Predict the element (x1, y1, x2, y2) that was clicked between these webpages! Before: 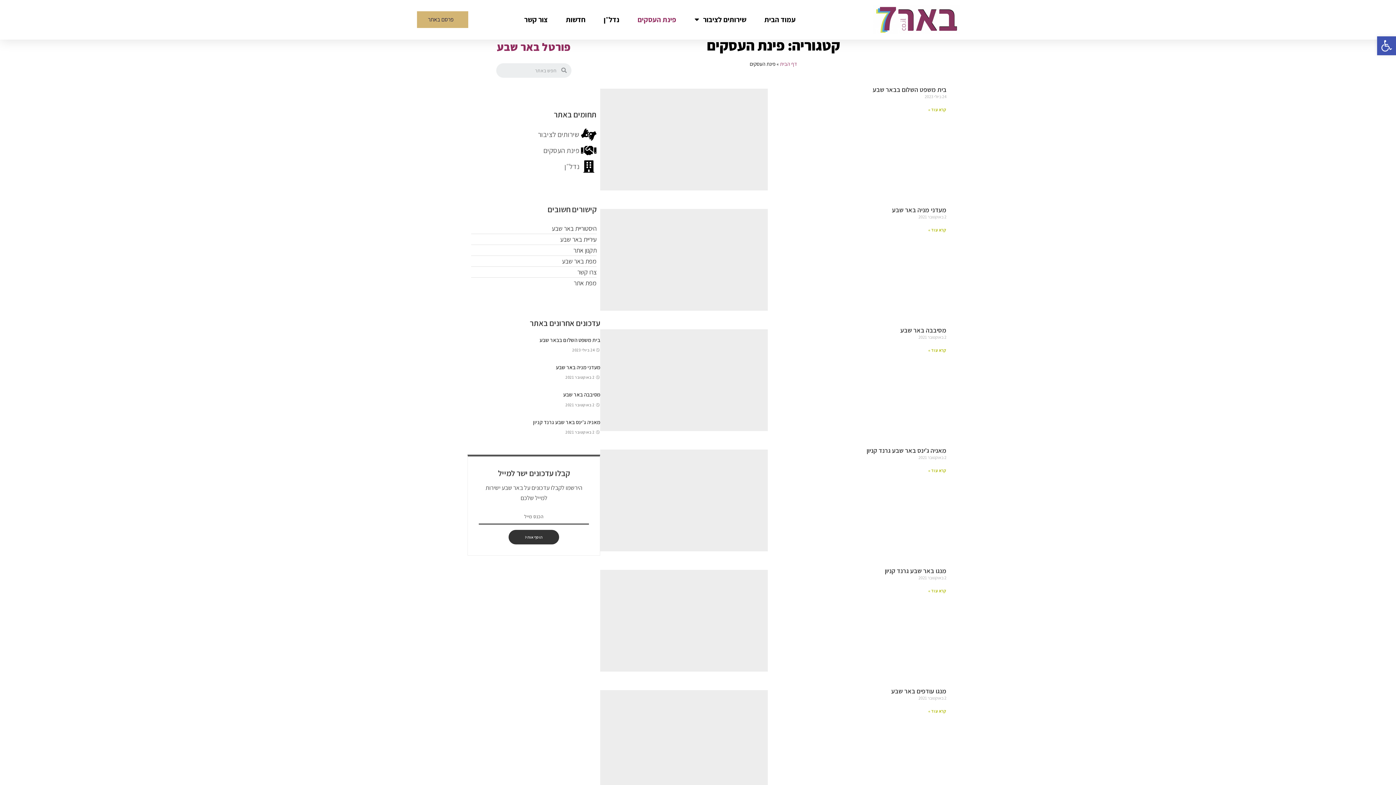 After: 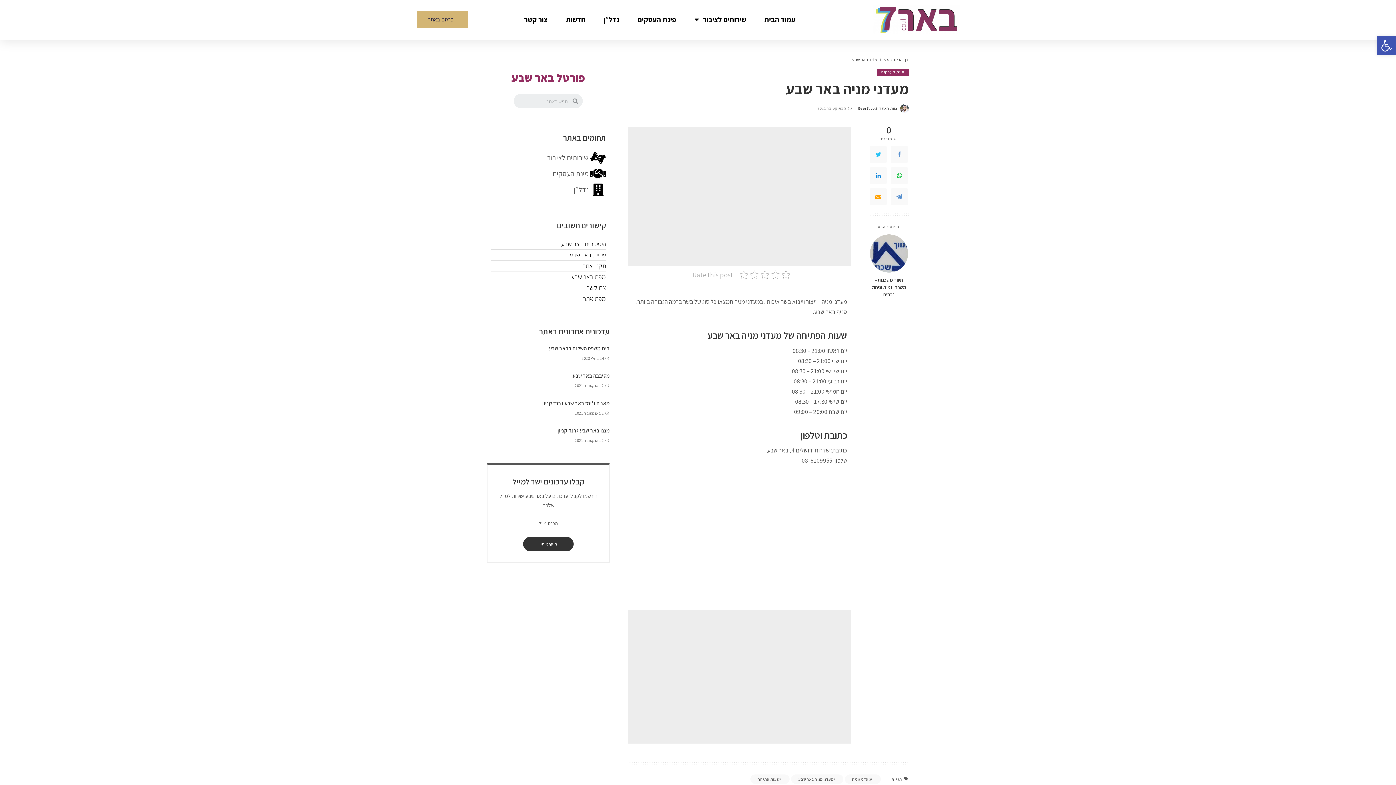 Action: label: קרא עוד » bbox: (928, 227, 946, 232)